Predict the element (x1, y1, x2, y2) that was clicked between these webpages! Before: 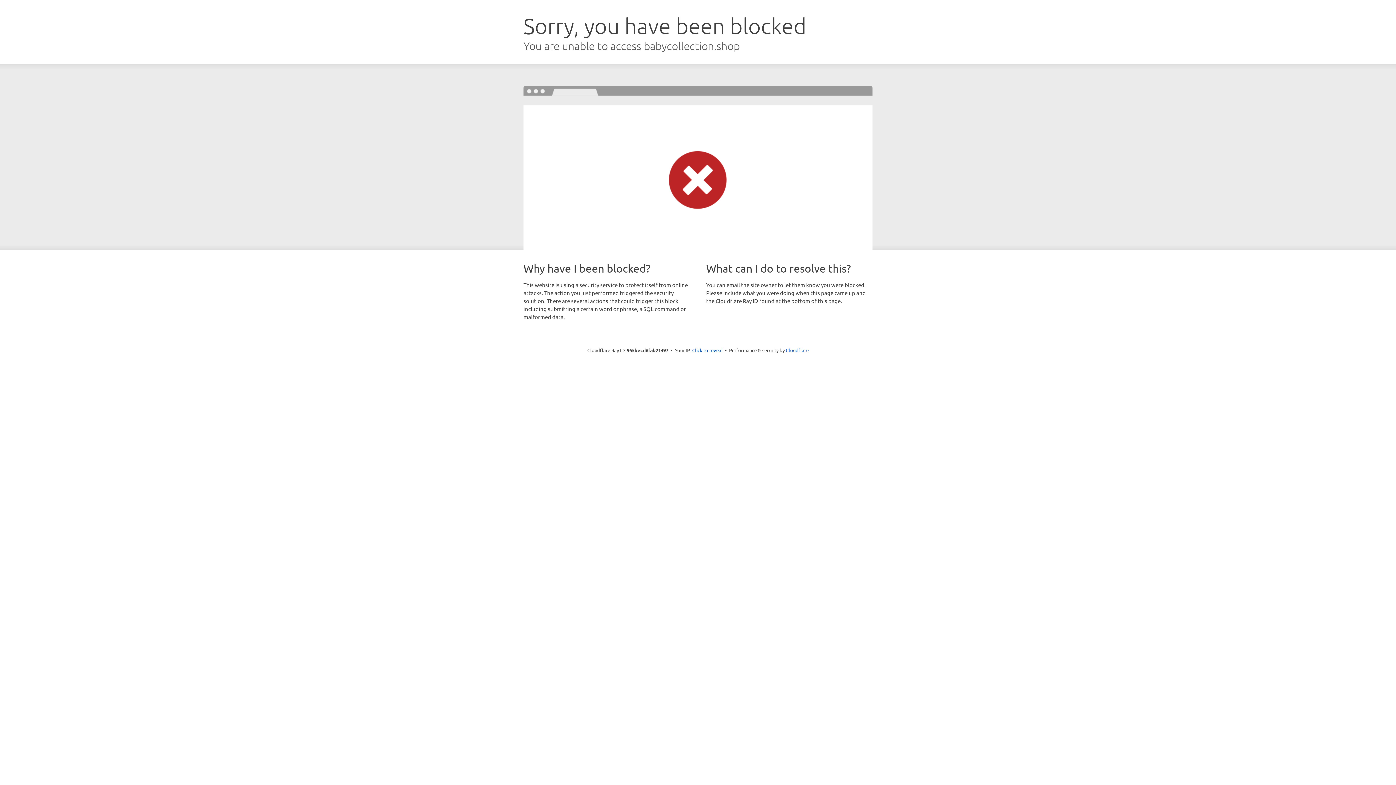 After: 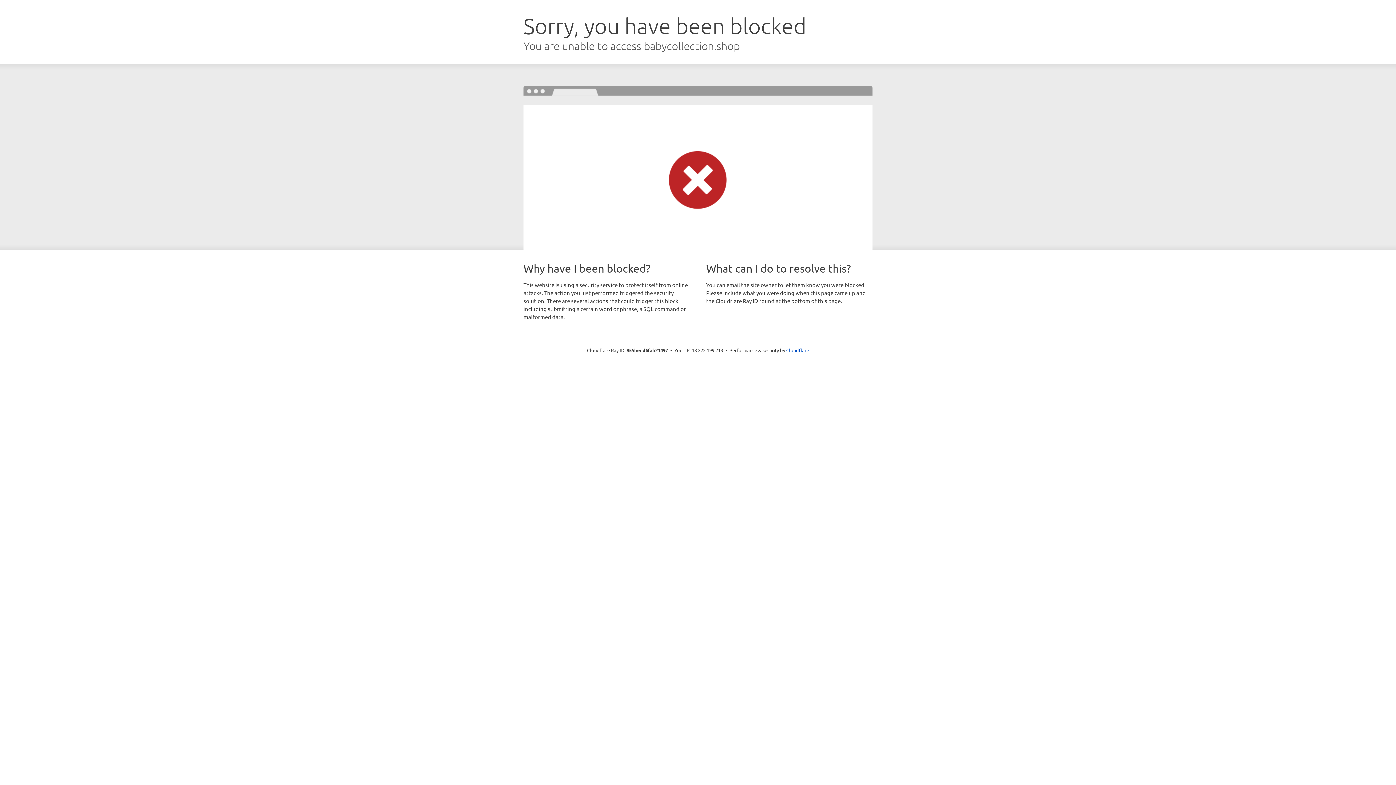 Action: label: Click to reveal bbox: (692, 346, 722, 353)